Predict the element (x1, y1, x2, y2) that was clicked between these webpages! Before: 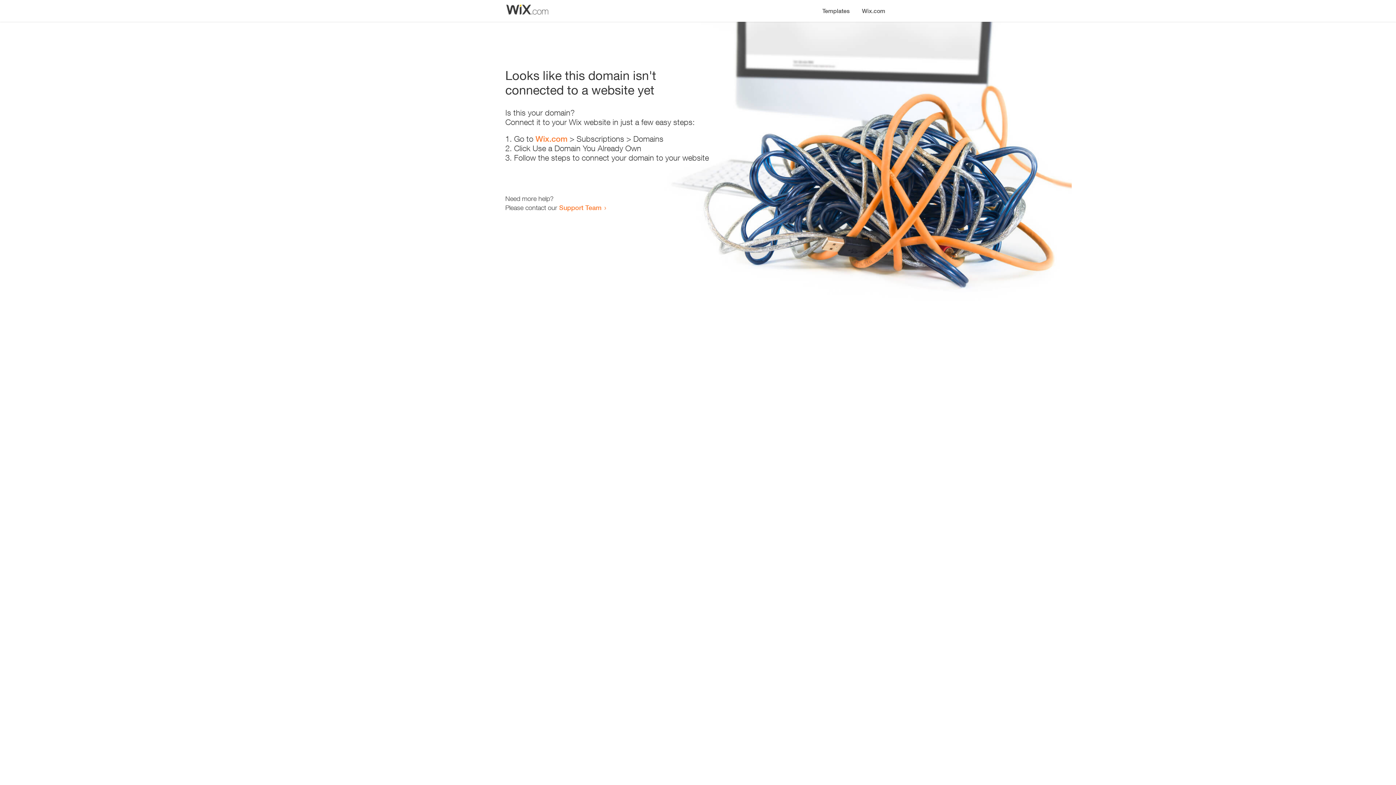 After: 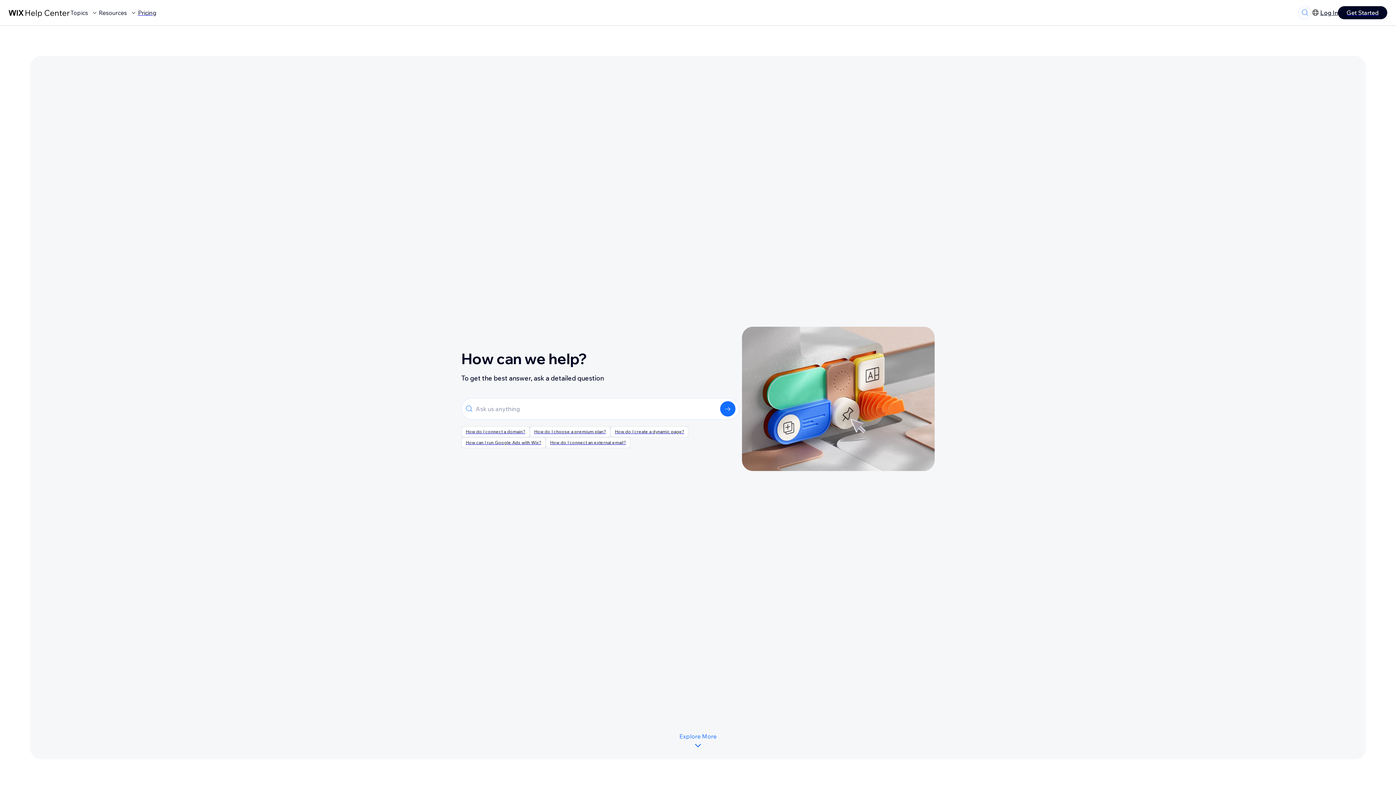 Action: label: Support Team bbox: (559, 203, 601, 211)